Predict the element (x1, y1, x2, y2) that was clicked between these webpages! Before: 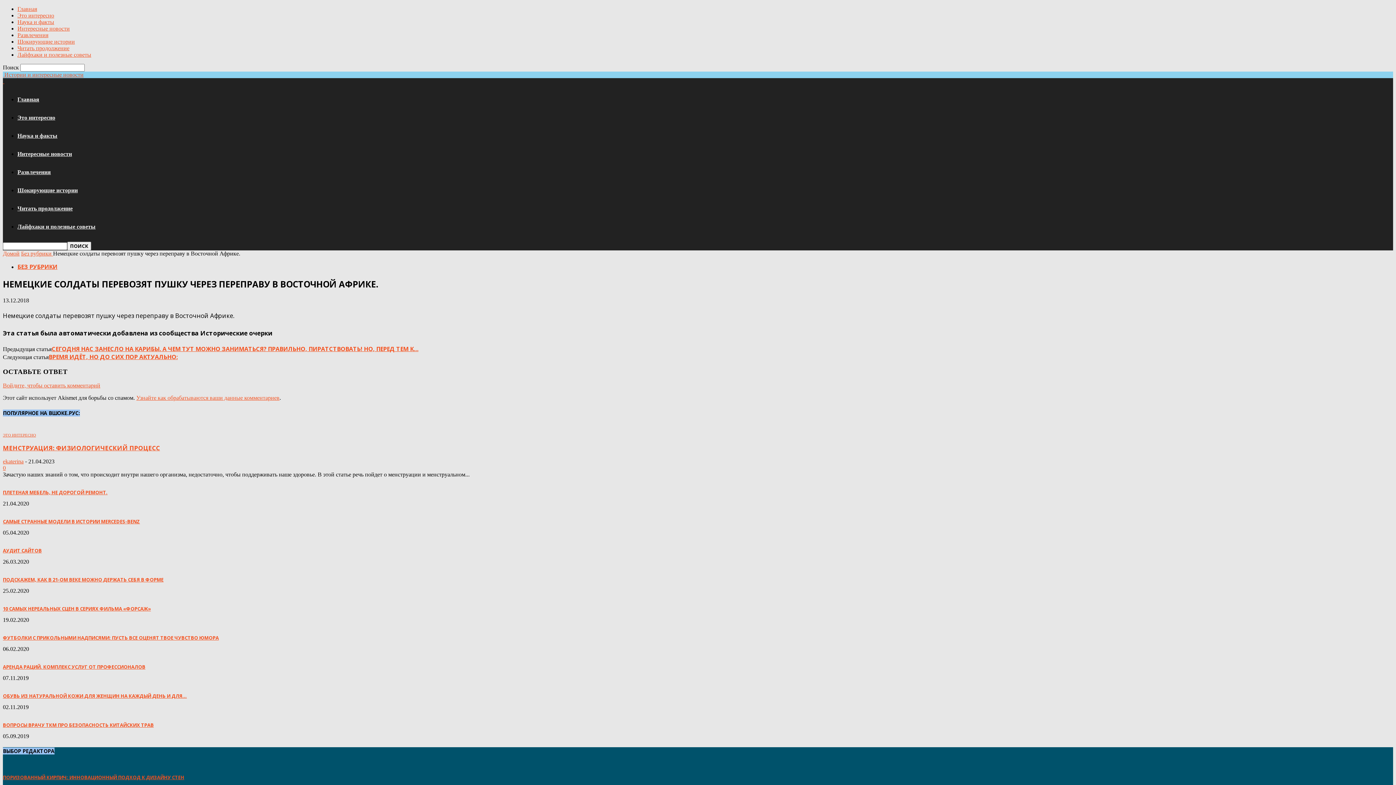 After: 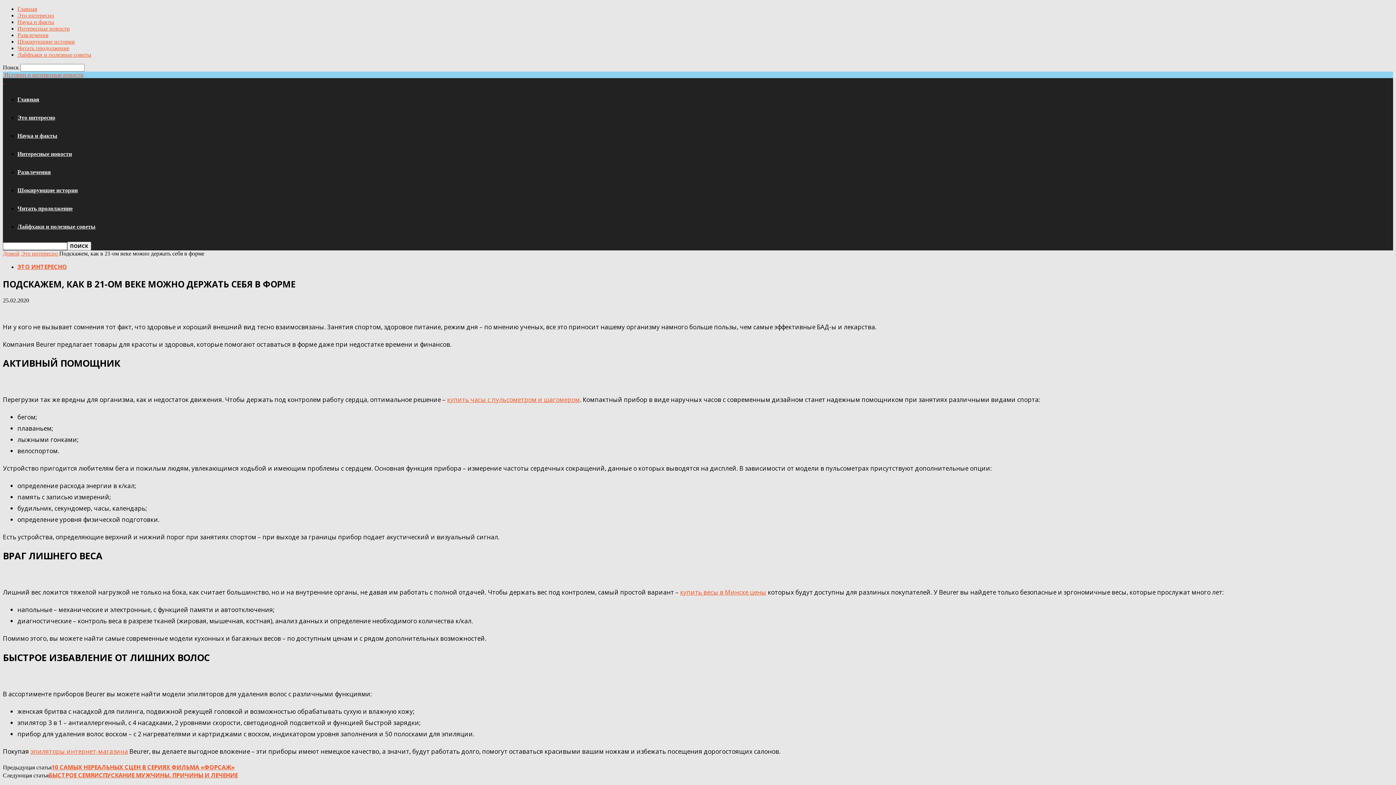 Action: bbox: (2, 576, 163, 583) label: ПОДСКАЖЕМ, КАК В 21-ОМ ВЕКЕ МОЖНО ДЕРЖАТЬ СЕБЯ В ФОРМЕ